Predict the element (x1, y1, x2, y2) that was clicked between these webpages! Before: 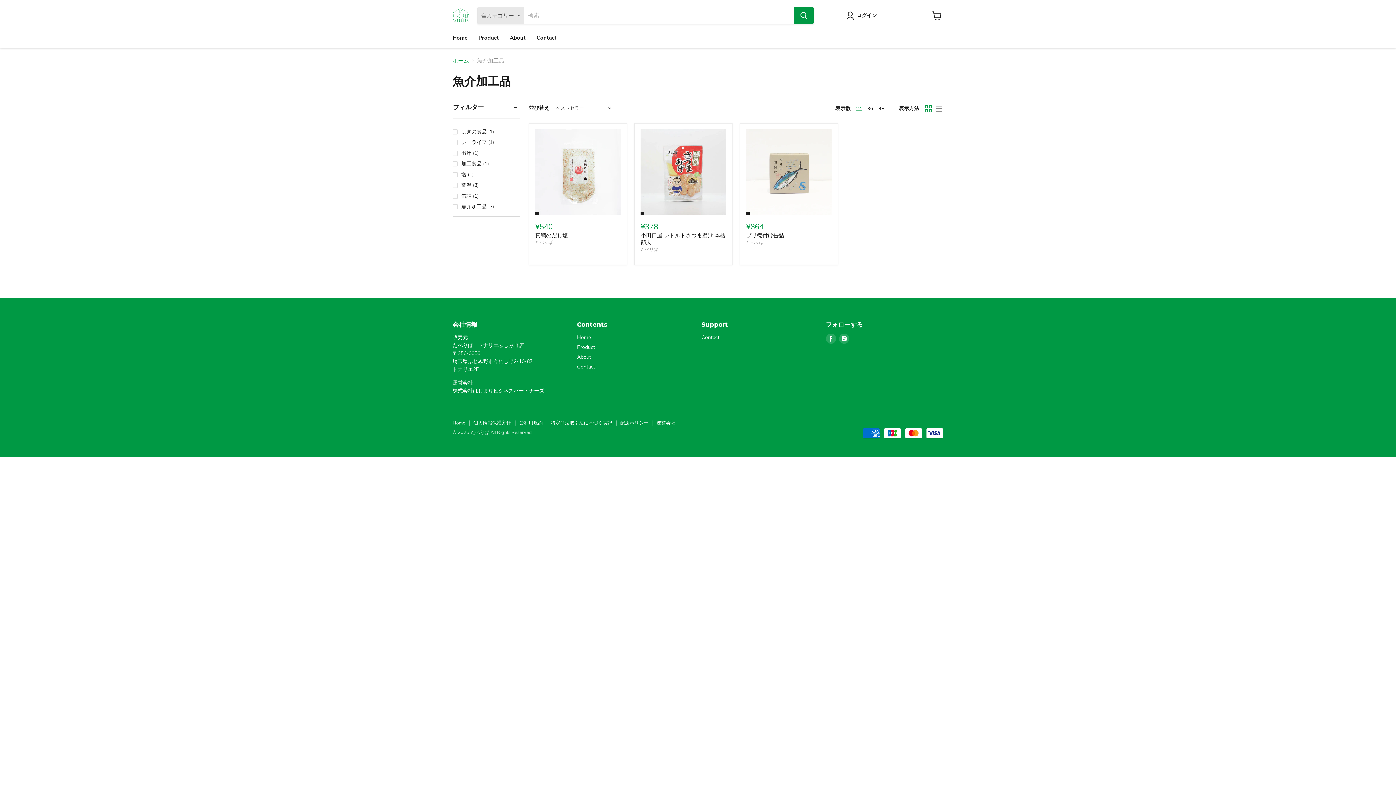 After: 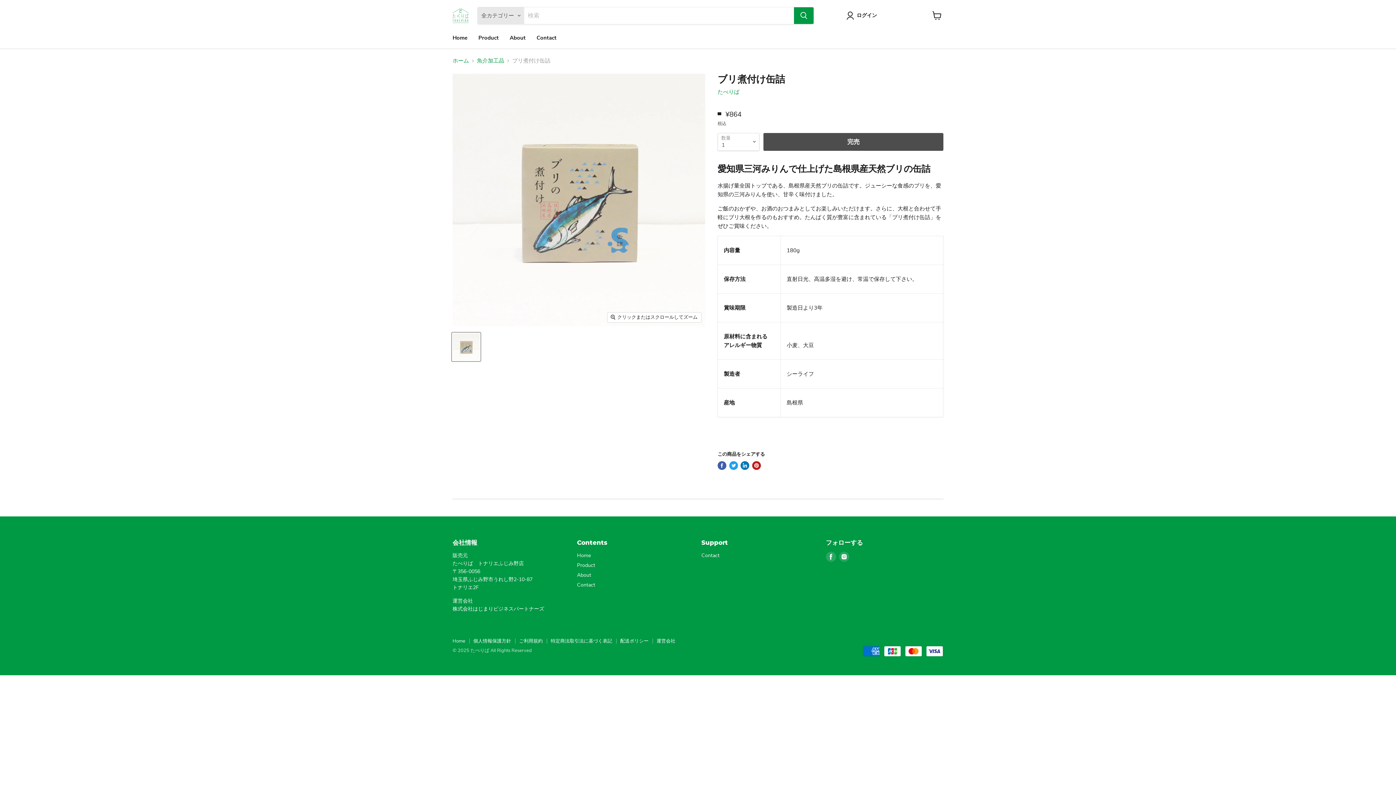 Action: bbox: (746, 129, 831, 215)